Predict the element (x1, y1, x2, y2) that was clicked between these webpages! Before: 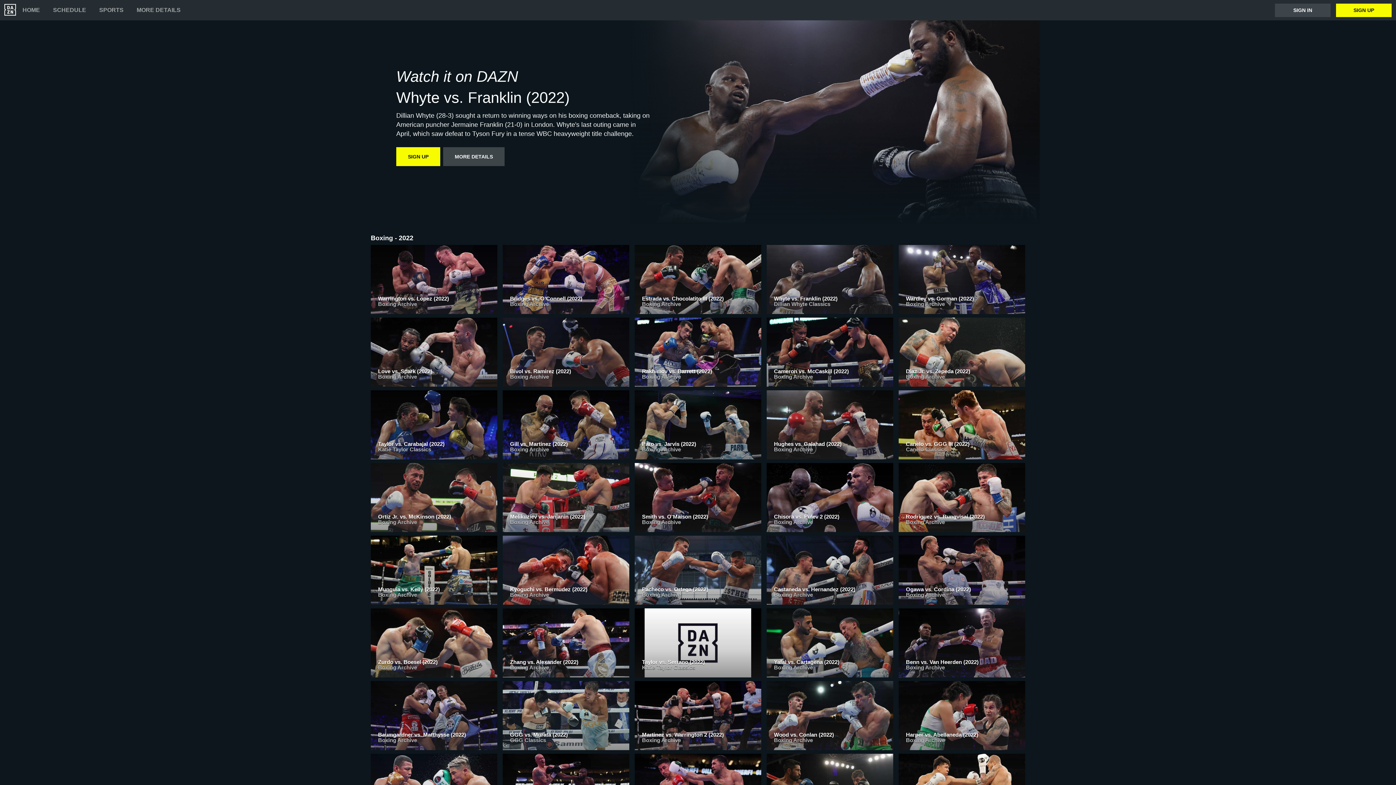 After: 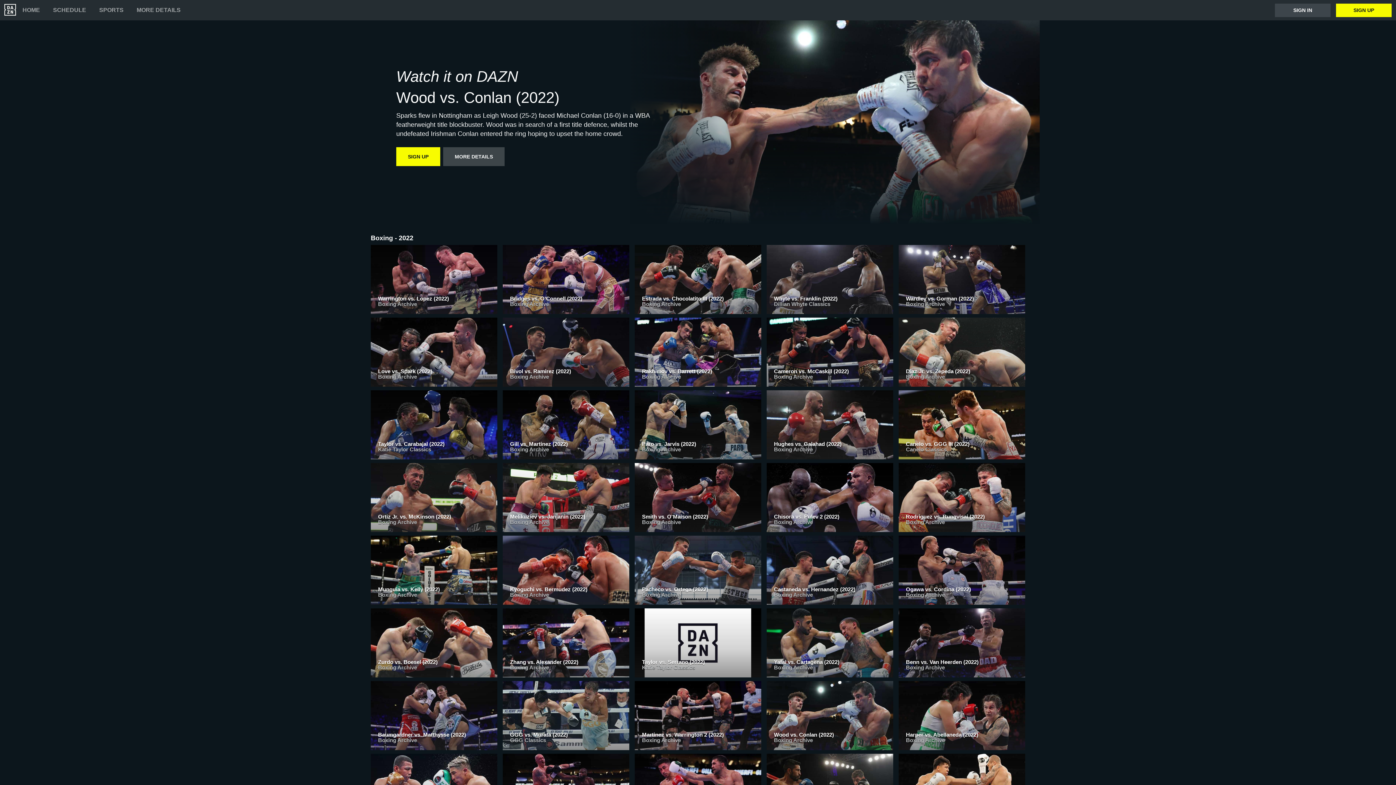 Action: label: Wood vs. Conlan (2022)
Boxing Archive bbox: (766, 681, 893, 754)